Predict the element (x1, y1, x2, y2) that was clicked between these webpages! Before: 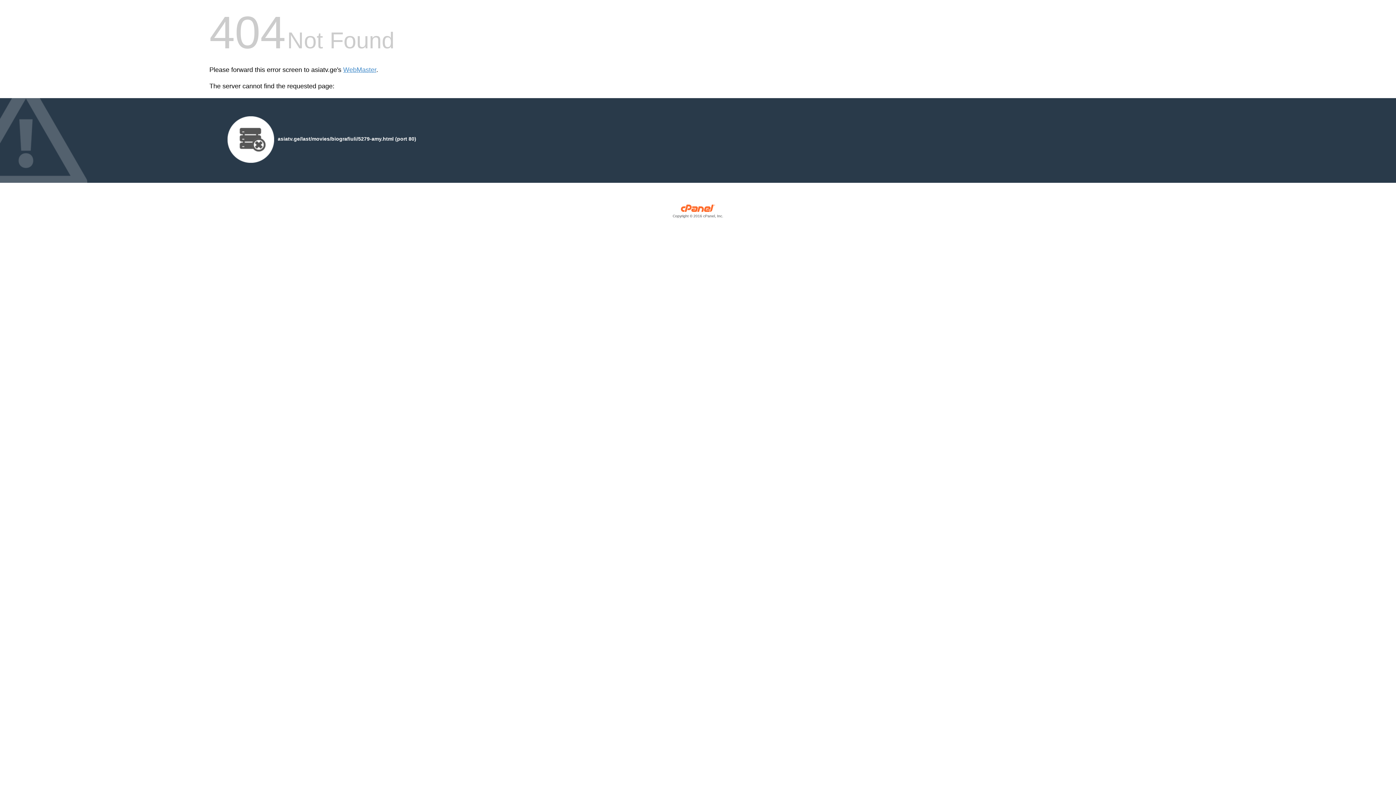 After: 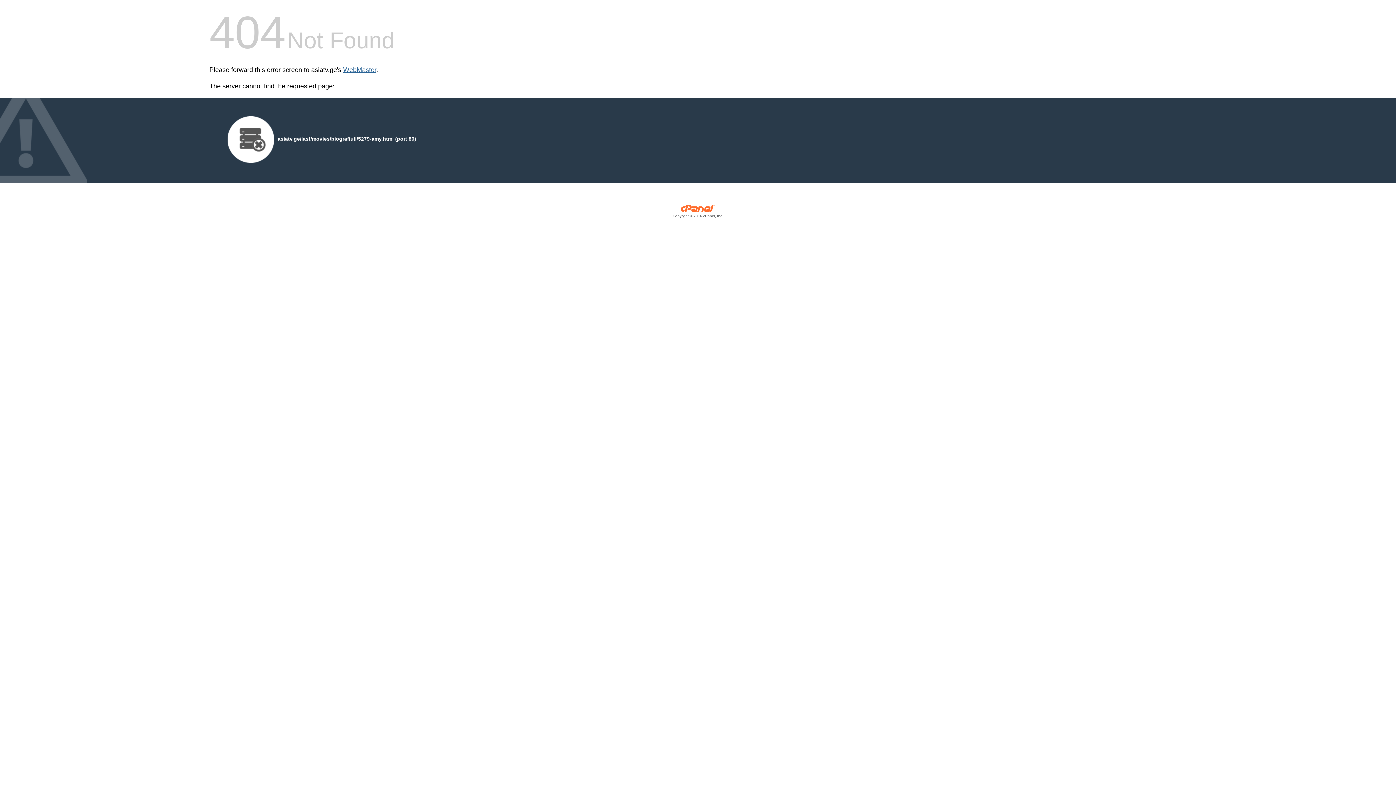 Action: bbox: (343, 66, 376, 73) label: WebMaster